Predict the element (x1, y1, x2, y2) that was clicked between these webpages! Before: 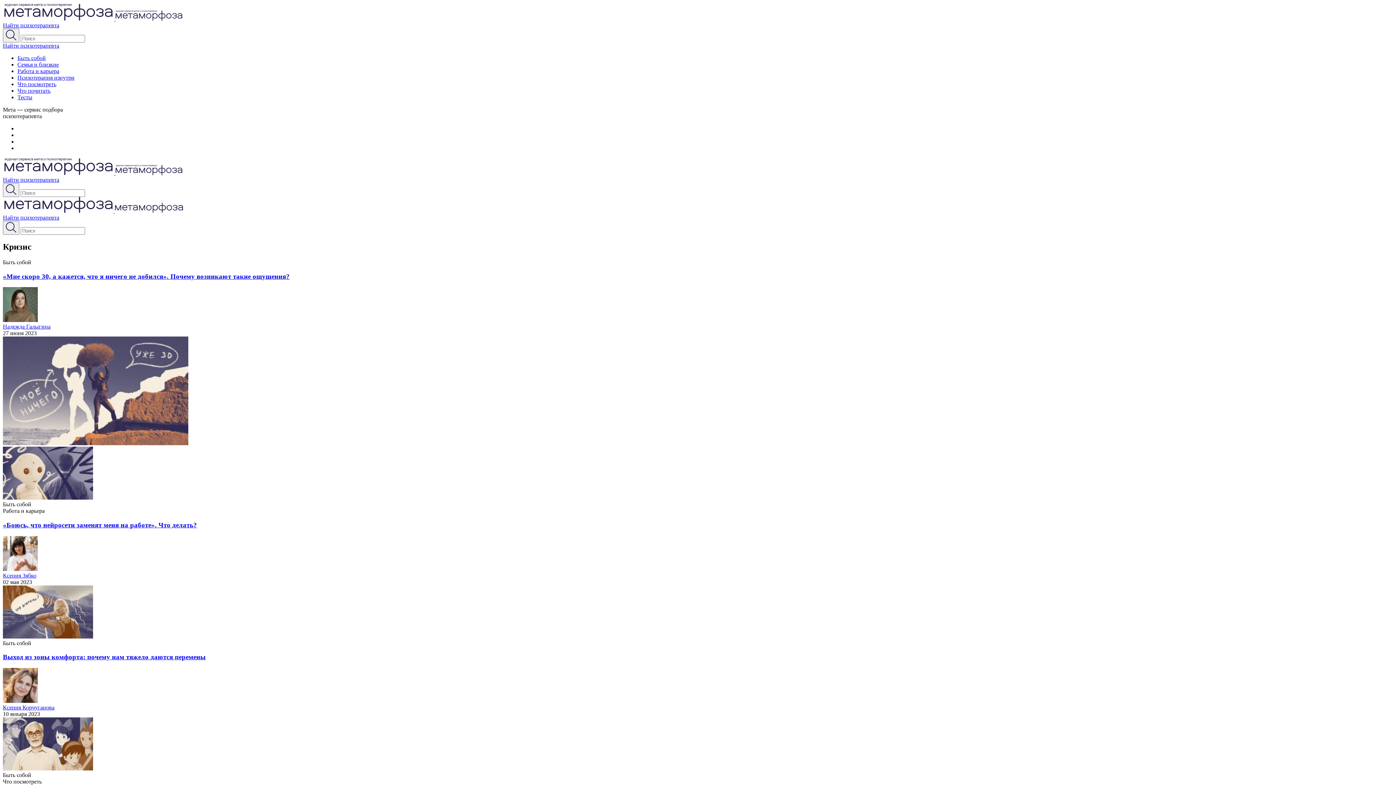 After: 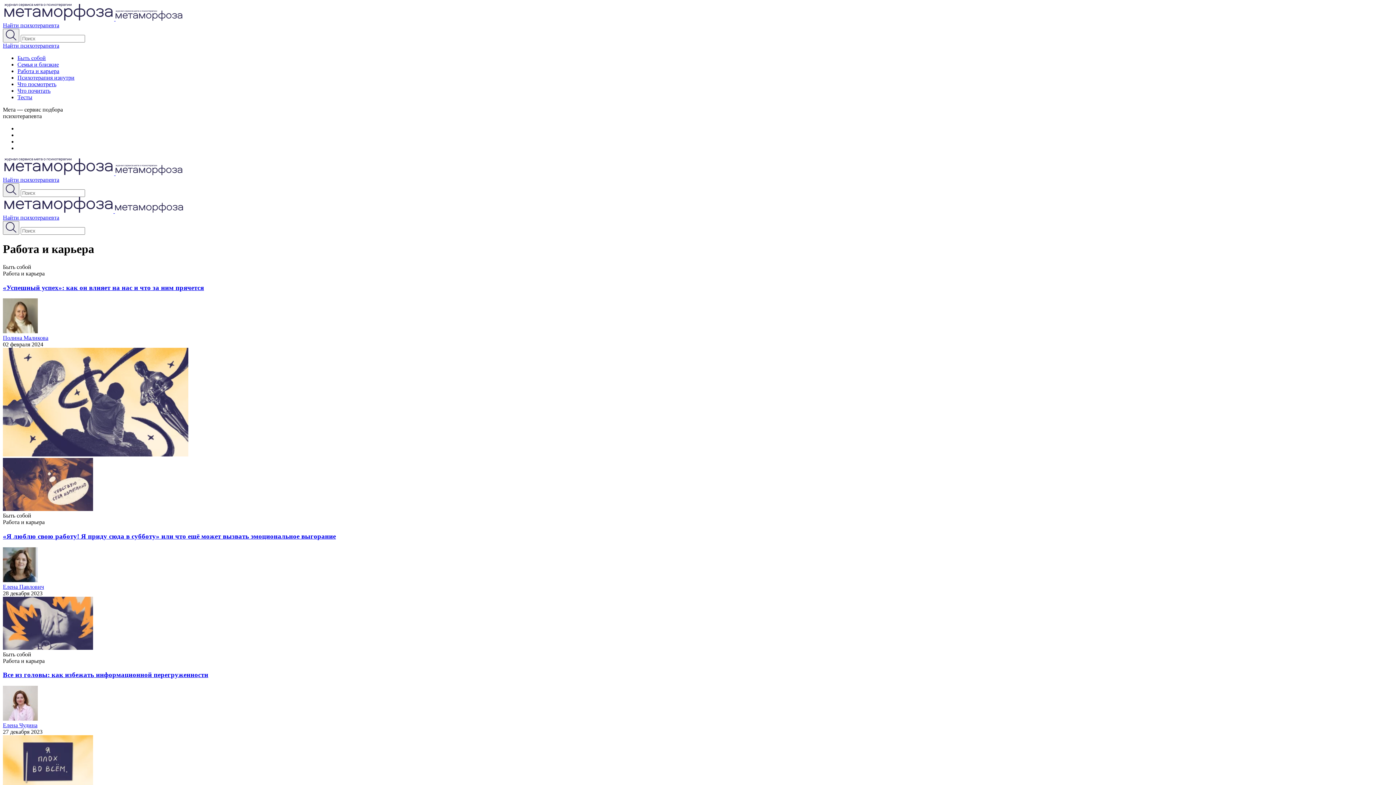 Action: label: Работа и карьера bbox: (17, 68, 59, 74)